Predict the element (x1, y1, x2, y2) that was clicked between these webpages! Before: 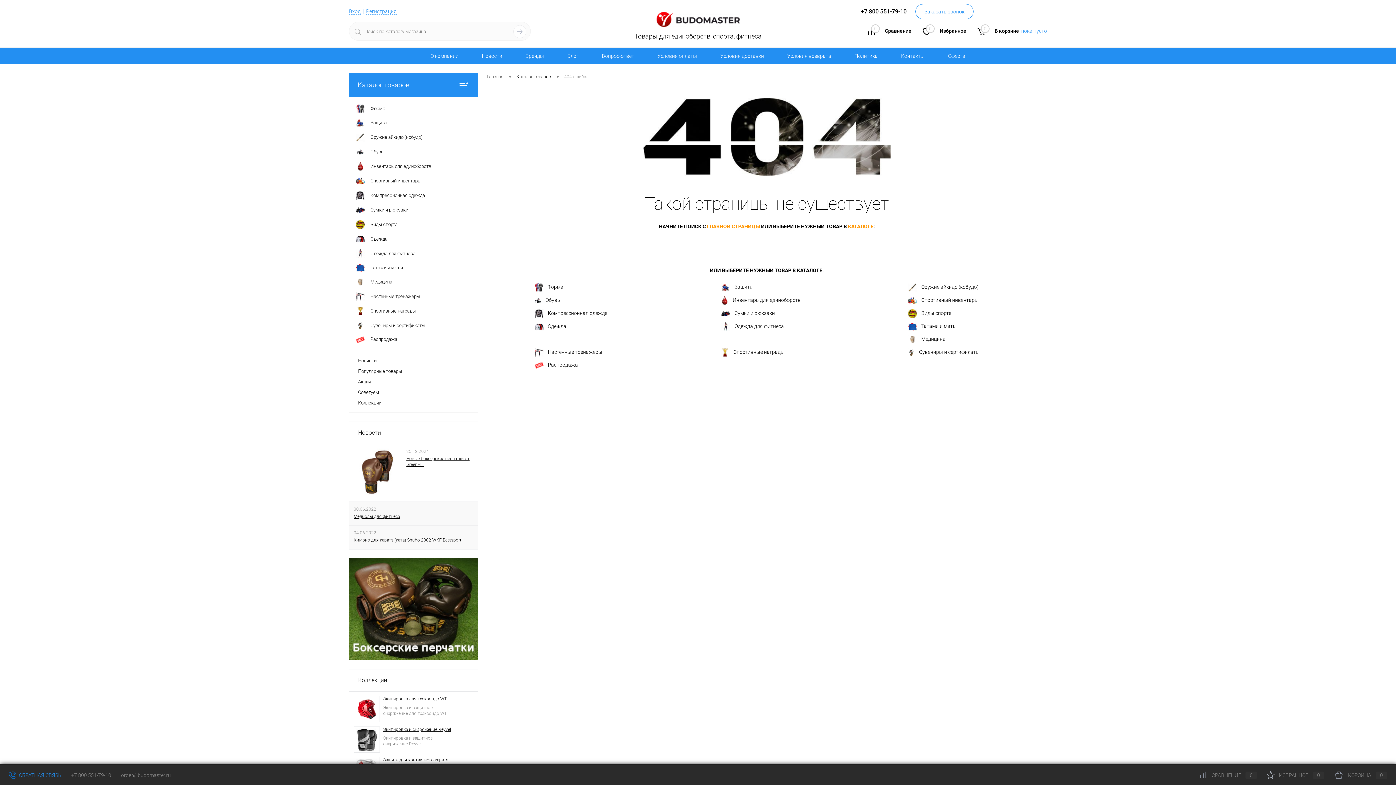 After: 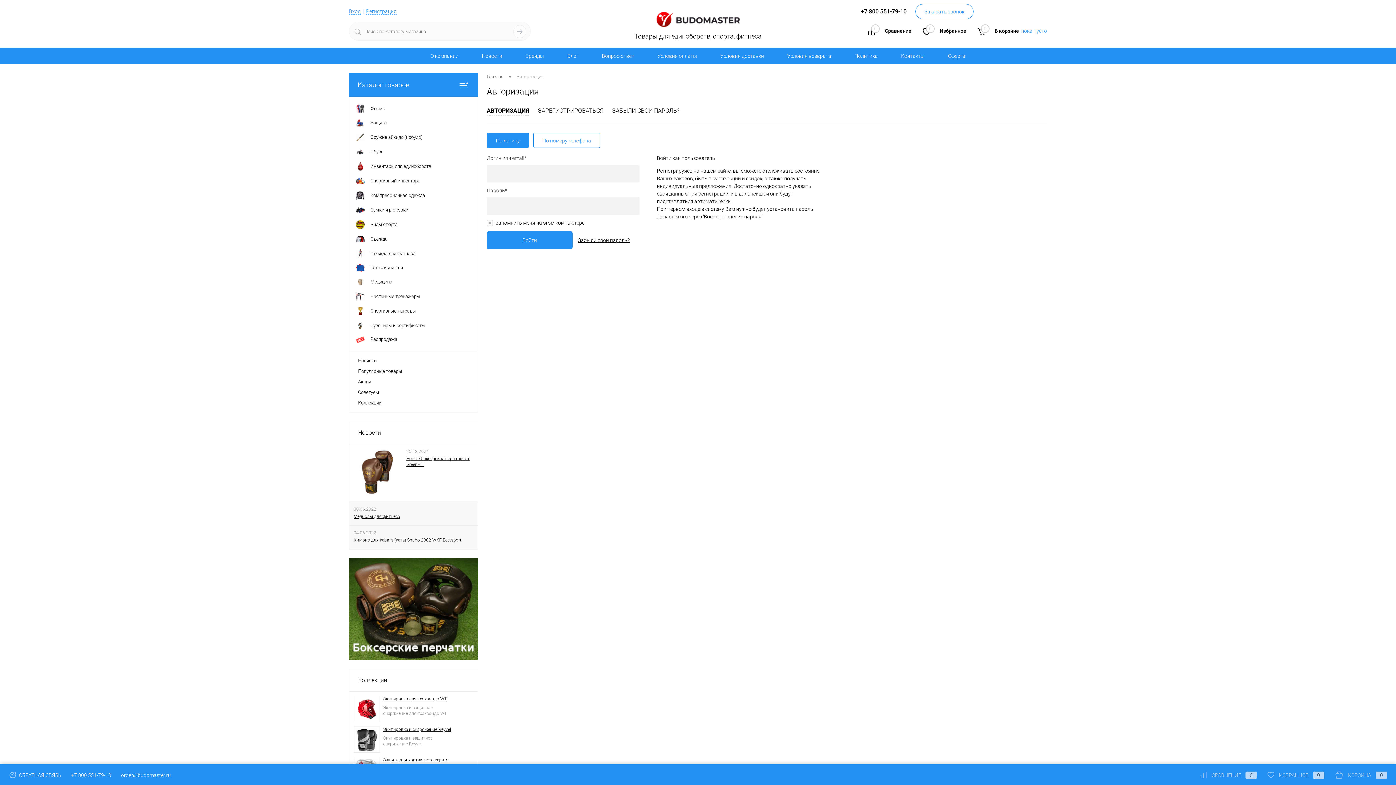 Action: bbox: (349, 8, 360, 14) label: Вход